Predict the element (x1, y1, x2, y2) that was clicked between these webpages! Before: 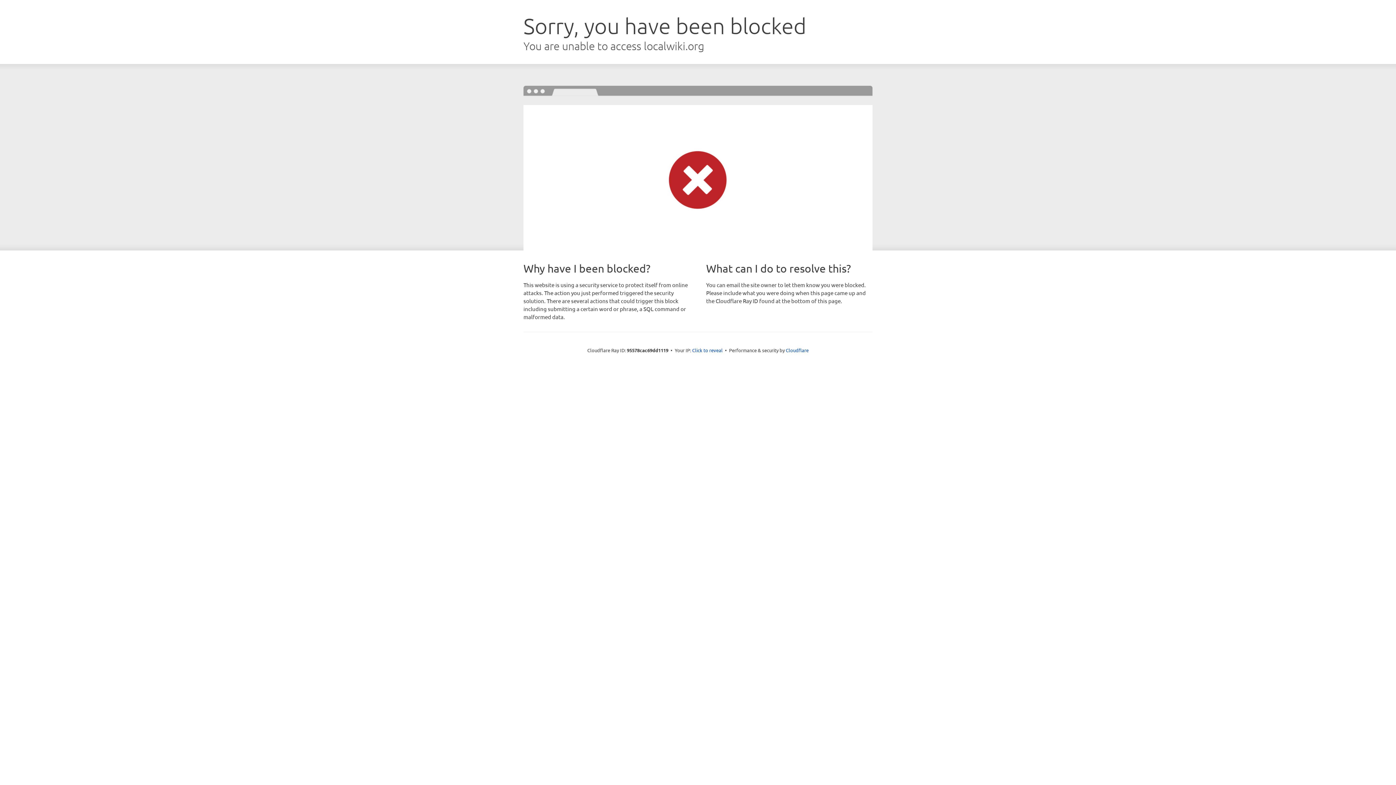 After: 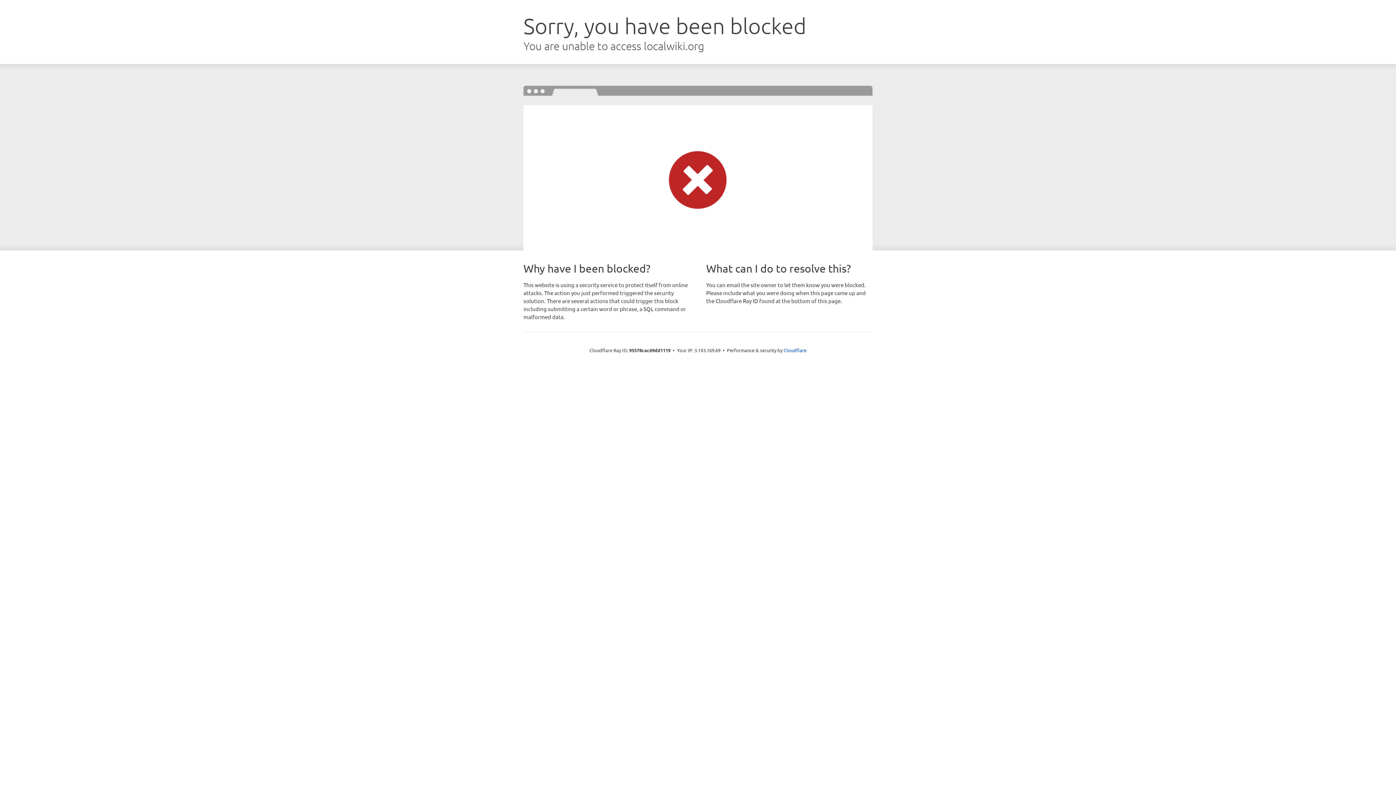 Action: bbox: (692, 346, 722, 353) label: Click to reveal